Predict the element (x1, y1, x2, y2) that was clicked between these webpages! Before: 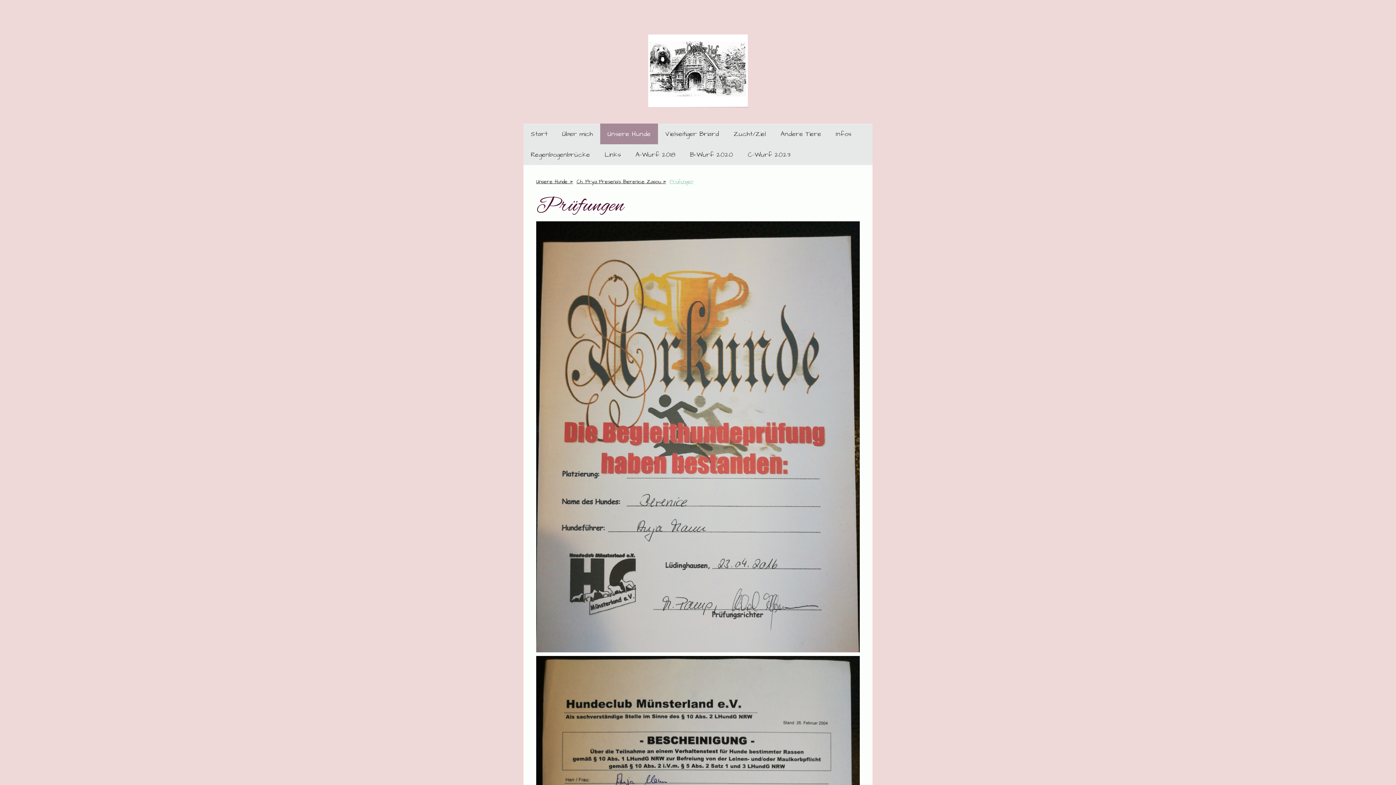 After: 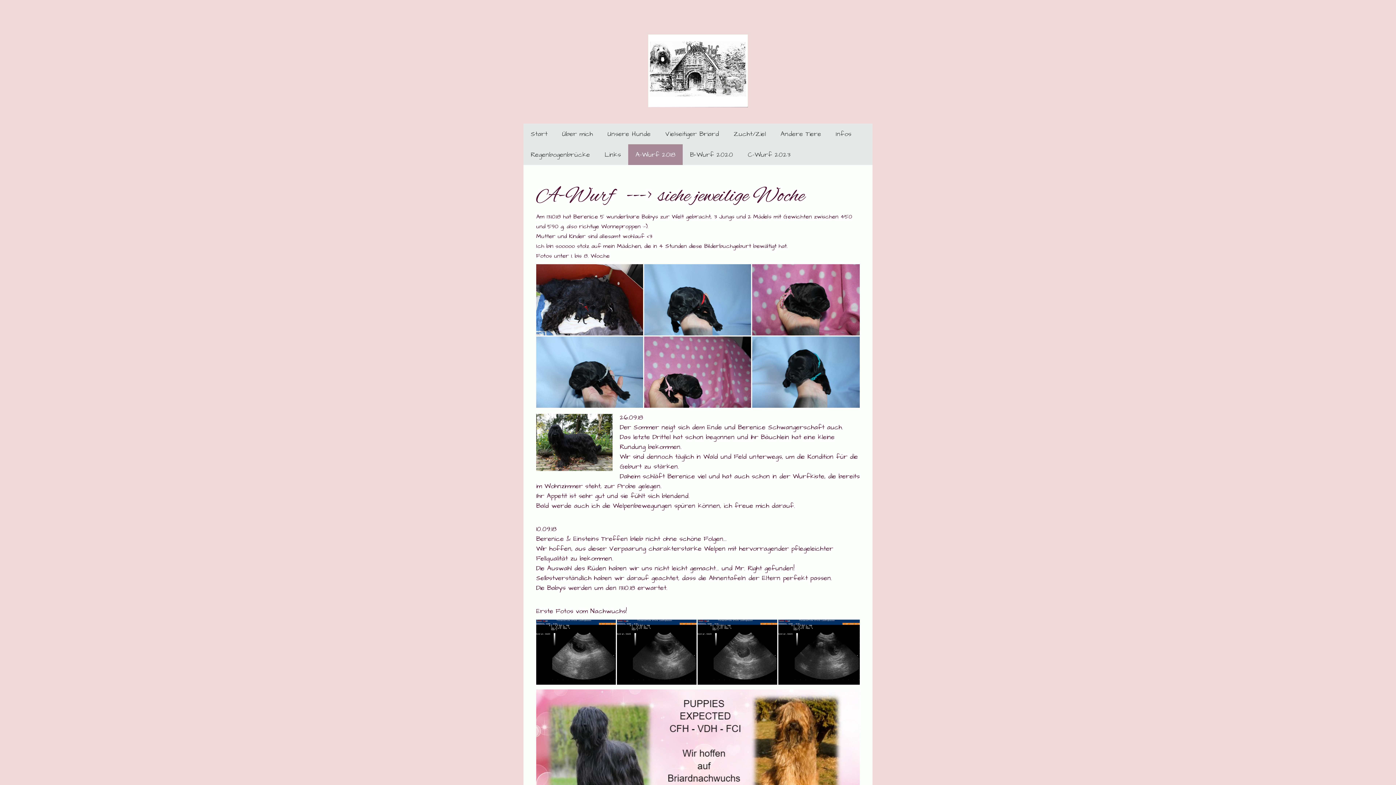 Action: label: A-Wurf 2018 bbox: (628, 144, 682, 164)